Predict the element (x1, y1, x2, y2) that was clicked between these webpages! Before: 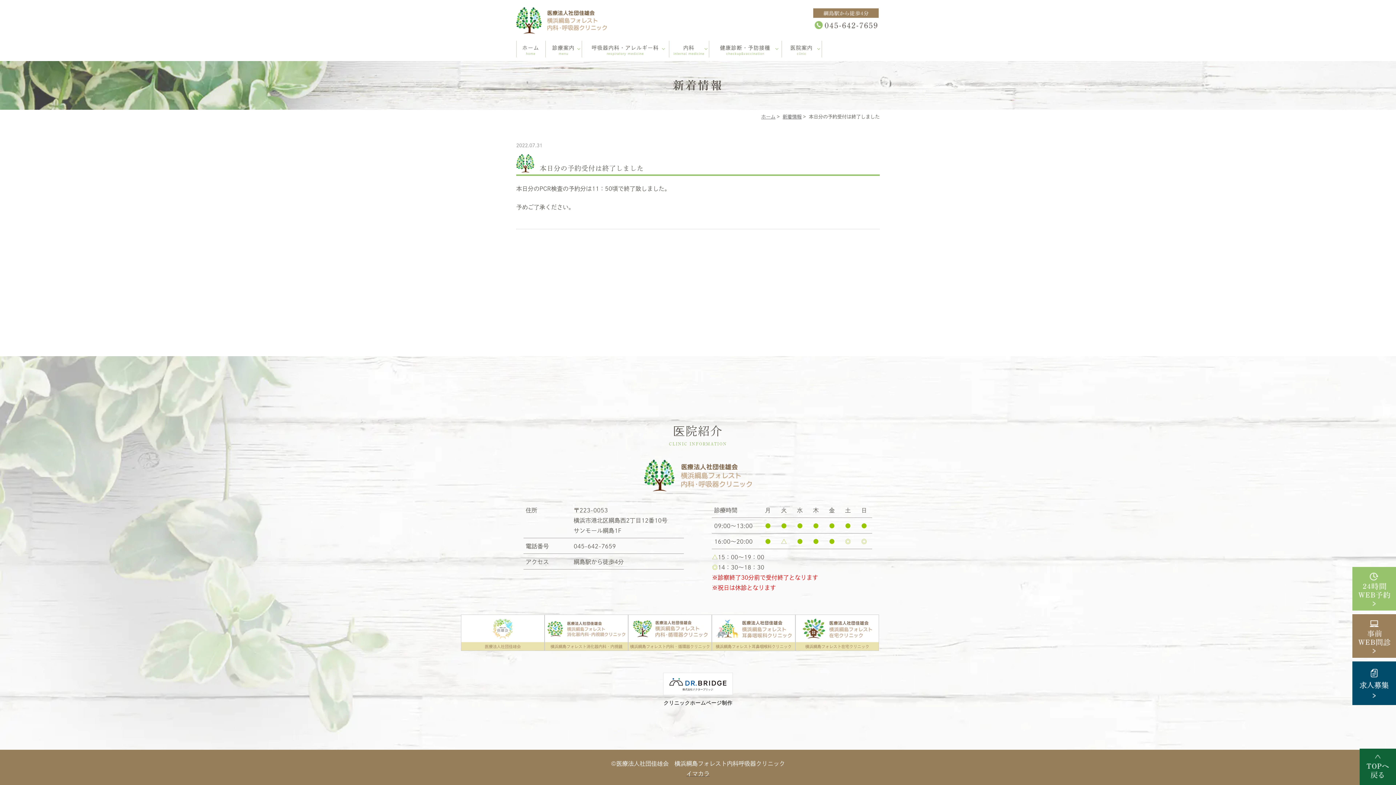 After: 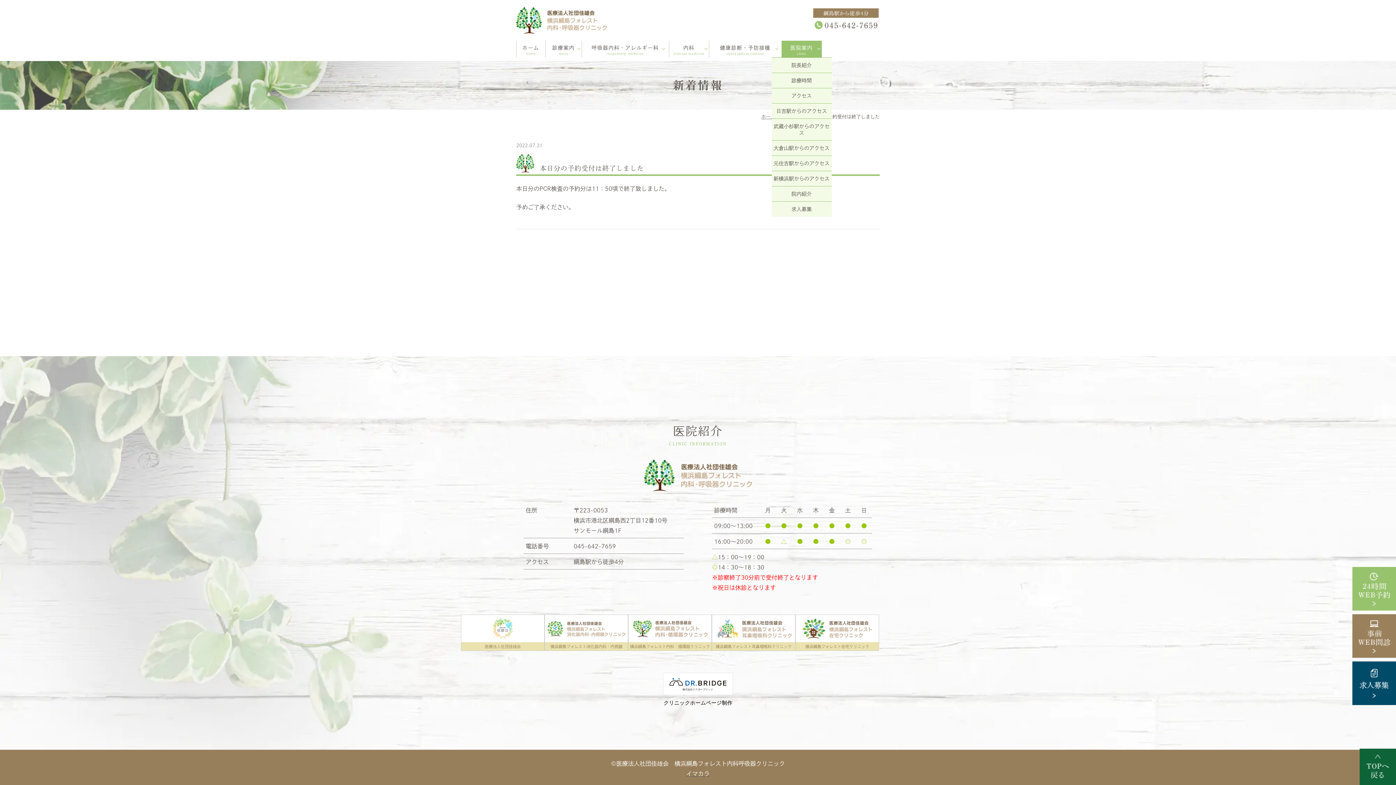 Action: bbox: (781, 40, 821, 57) label: 医院案内
clinic